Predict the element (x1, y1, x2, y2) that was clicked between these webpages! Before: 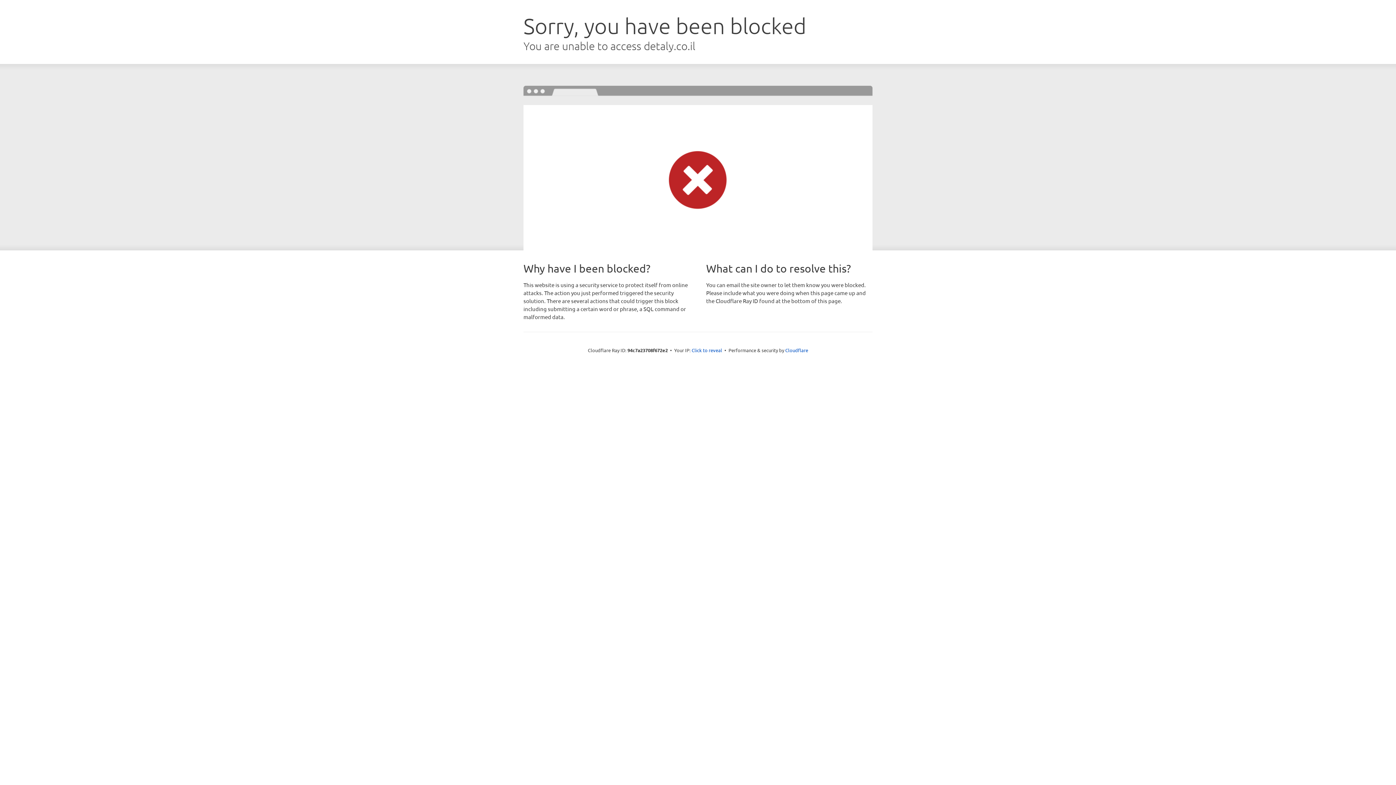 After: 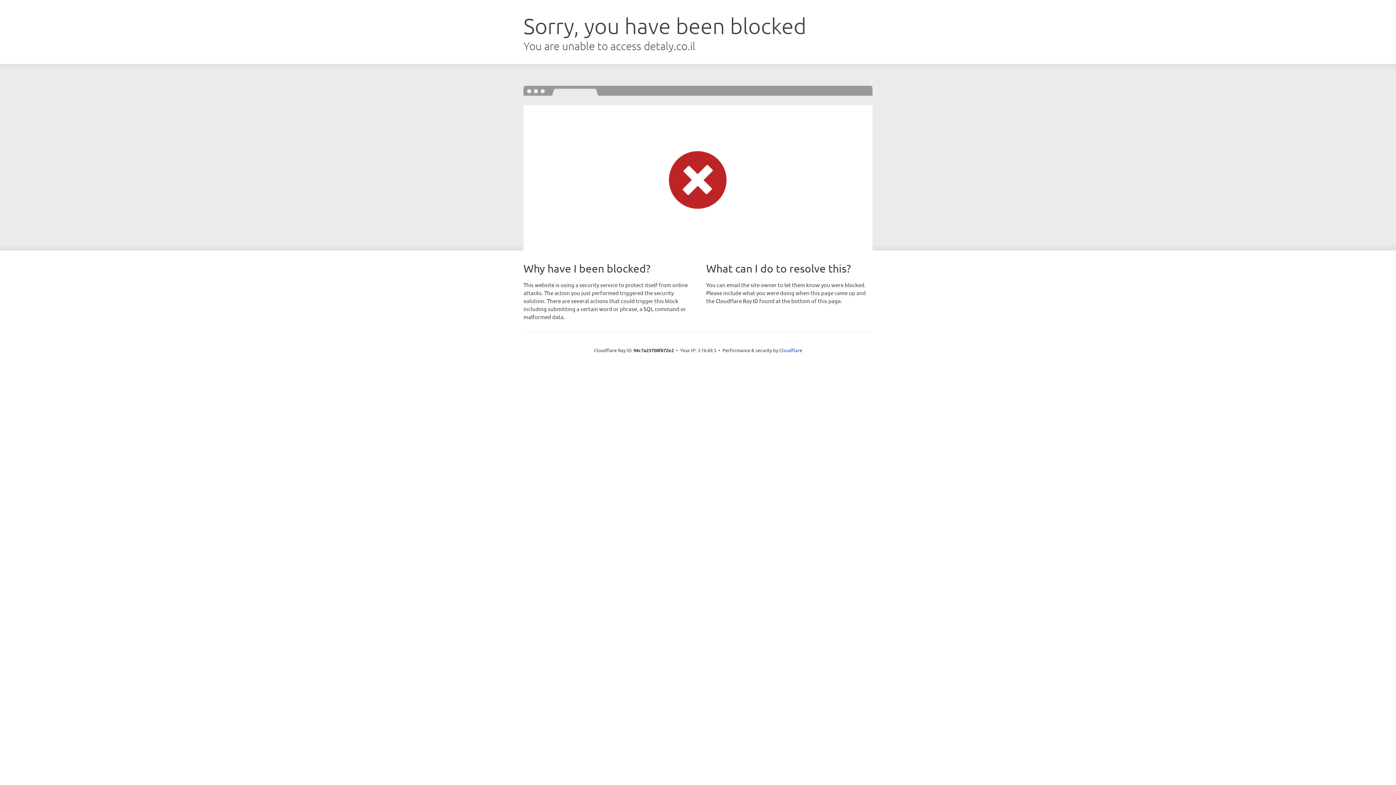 Action: label: Click to reveal bbox: (691, 346, 722, 353)